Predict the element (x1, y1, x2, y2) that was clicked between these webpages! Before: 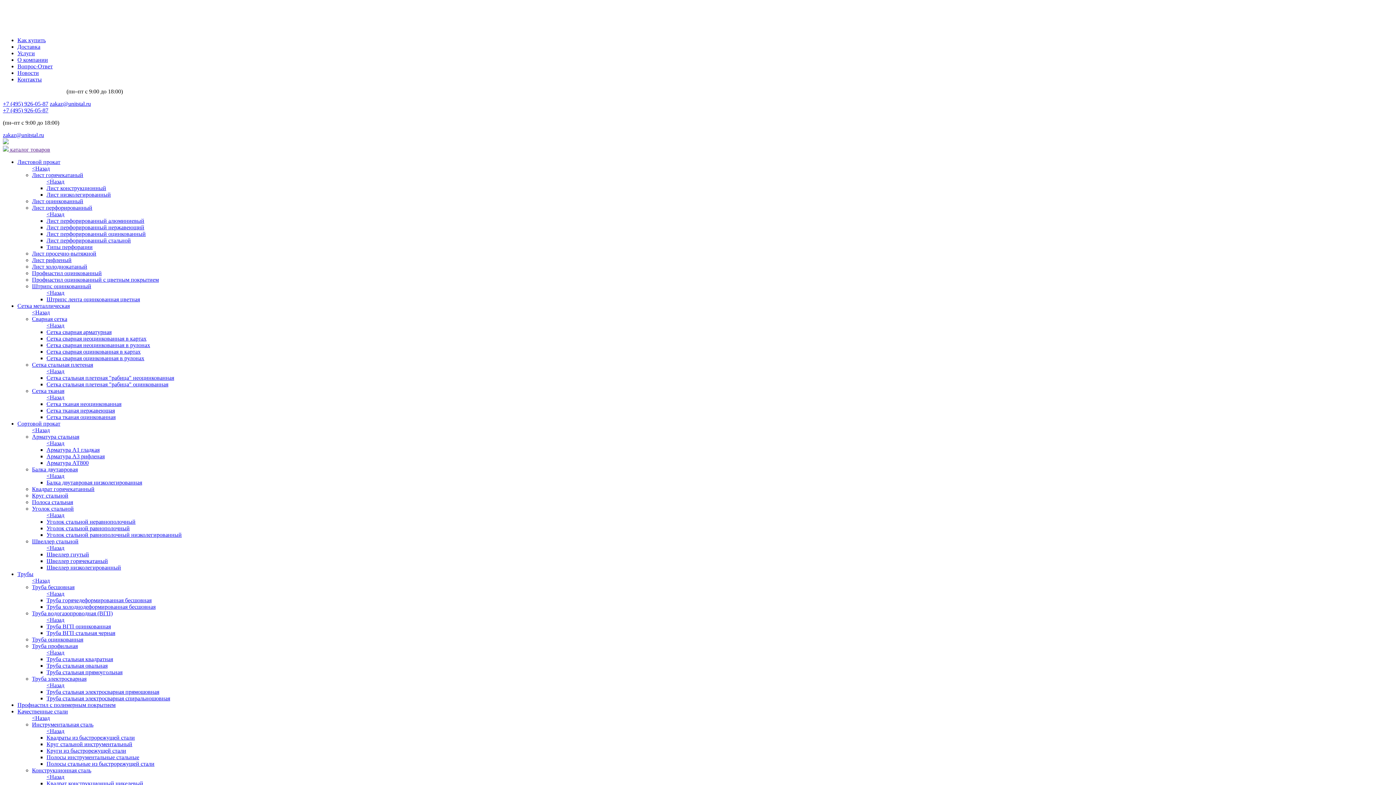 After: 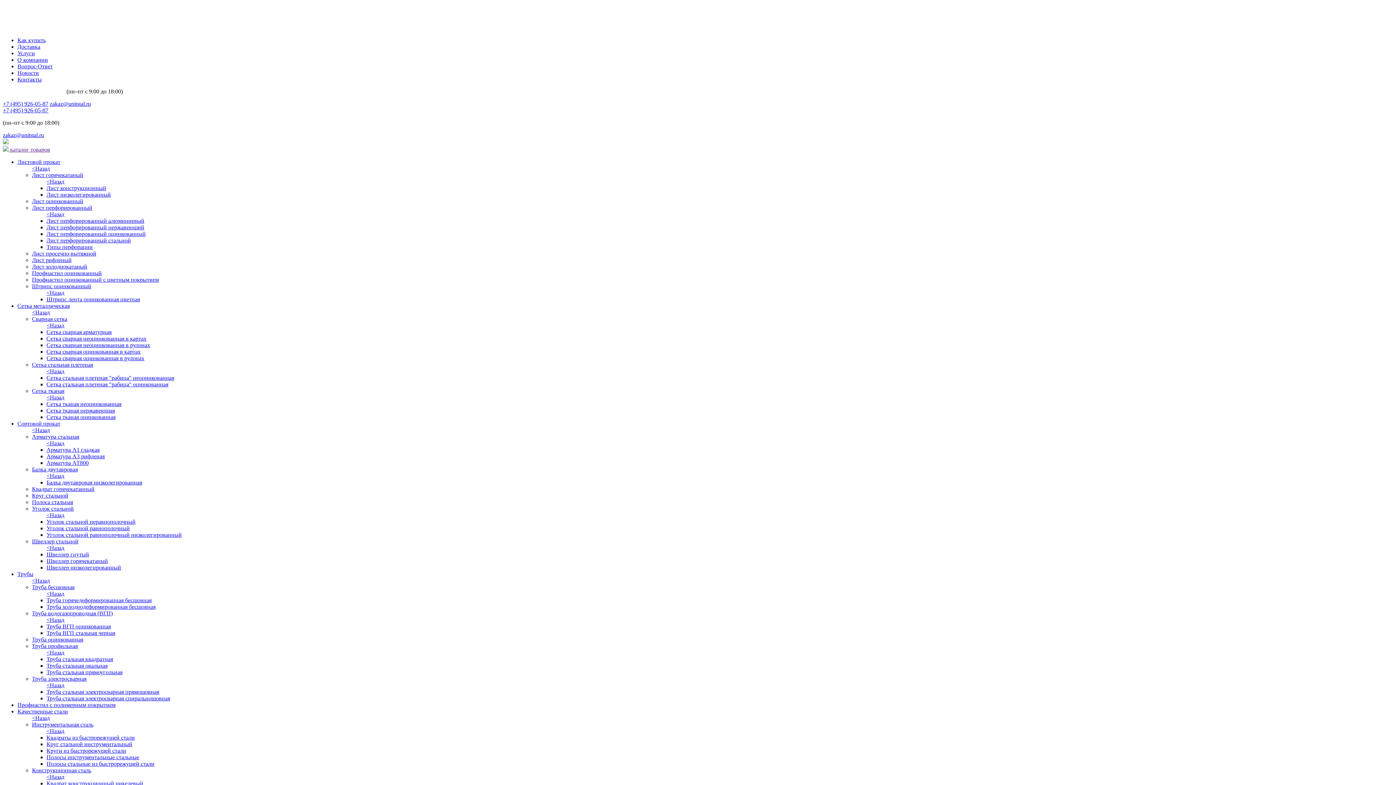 Action: bbox: (32, 433, 79, 440) label: Арматура стальная